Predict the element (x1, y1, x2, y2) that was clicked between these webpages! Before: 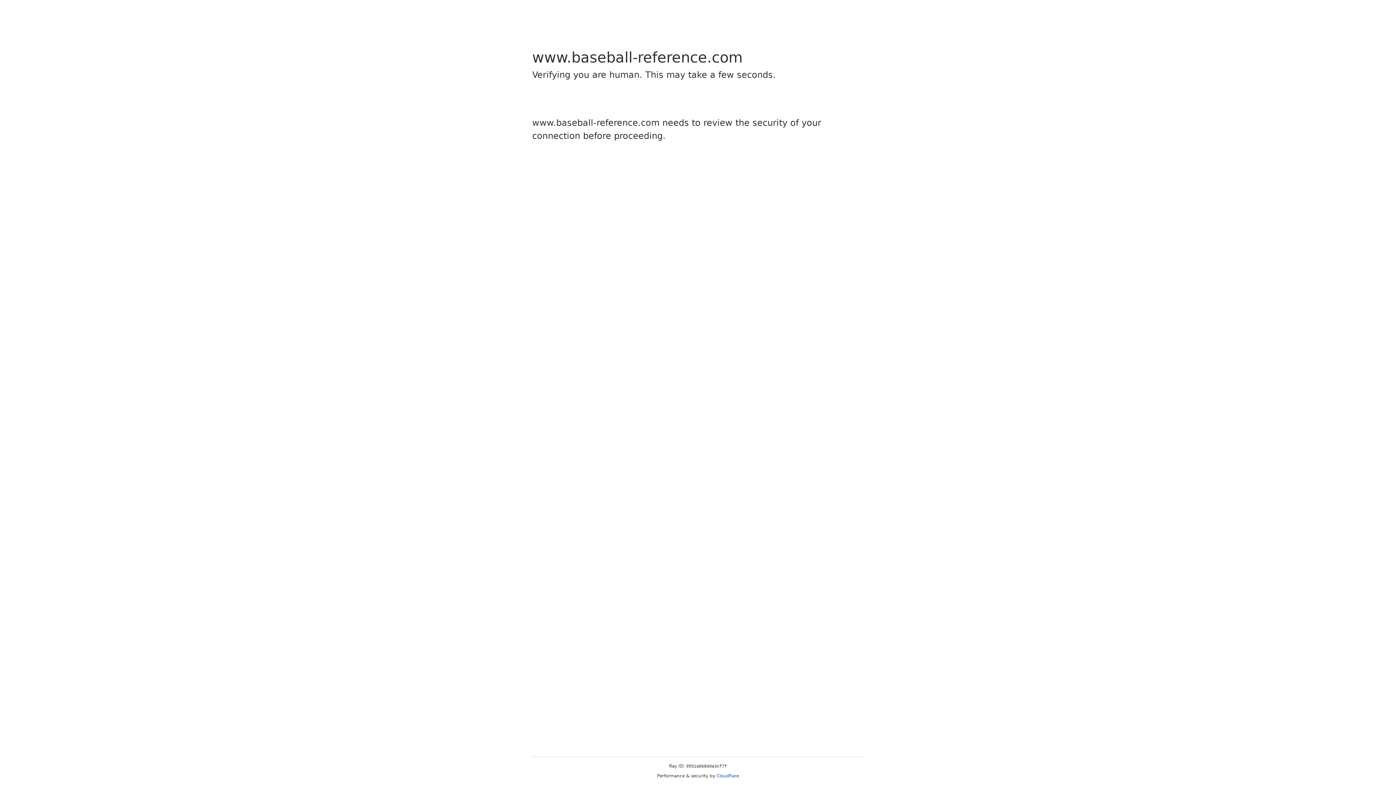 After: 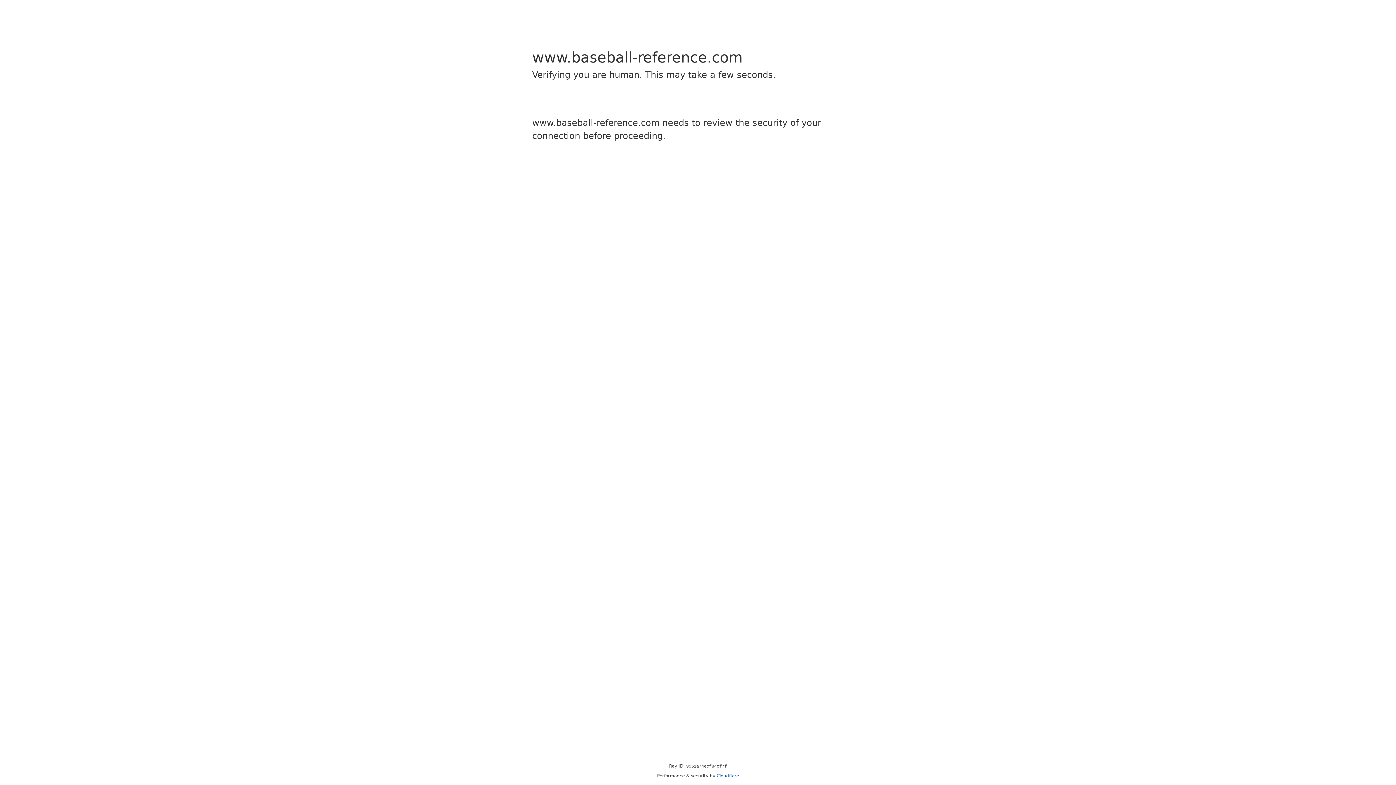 Action: label: Cloudflare bbox: (716, 773, 739, 778)